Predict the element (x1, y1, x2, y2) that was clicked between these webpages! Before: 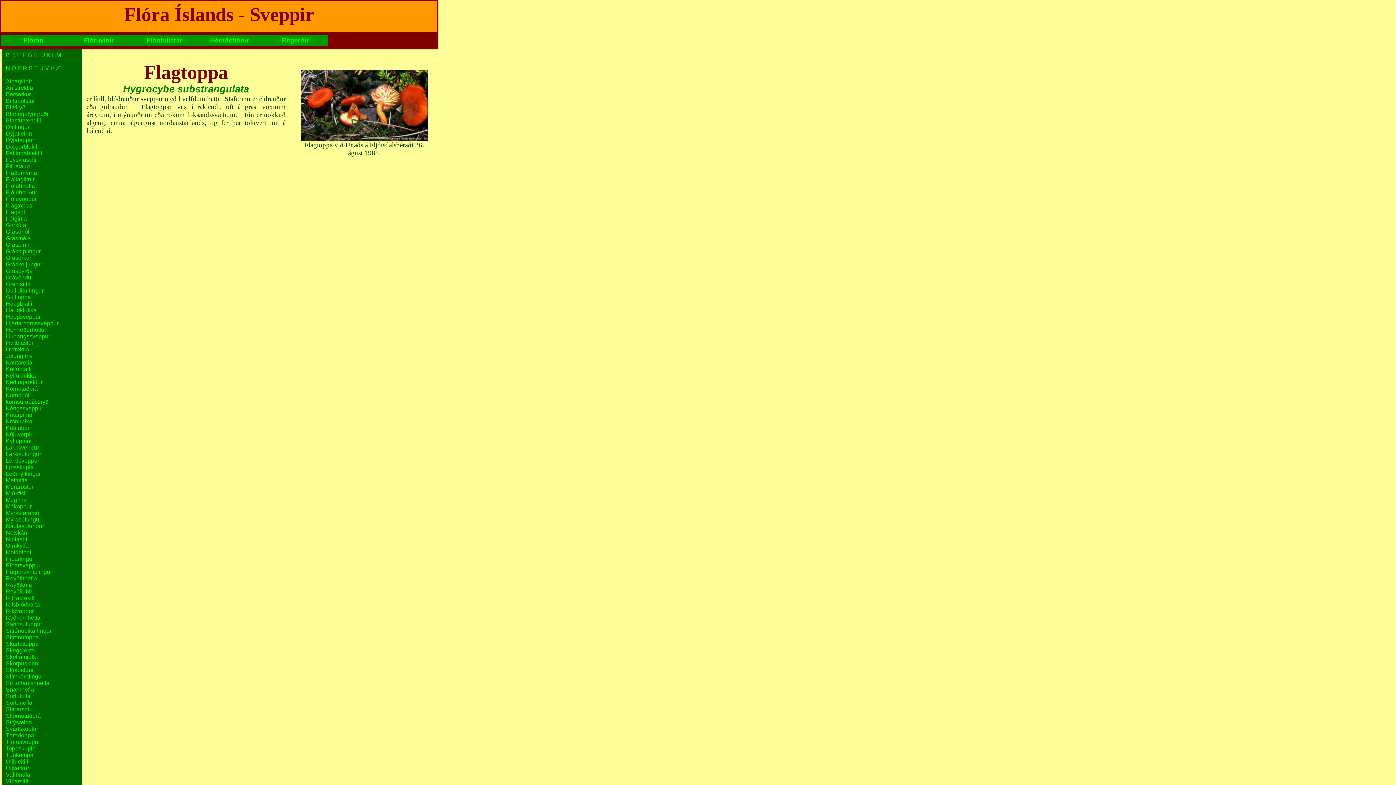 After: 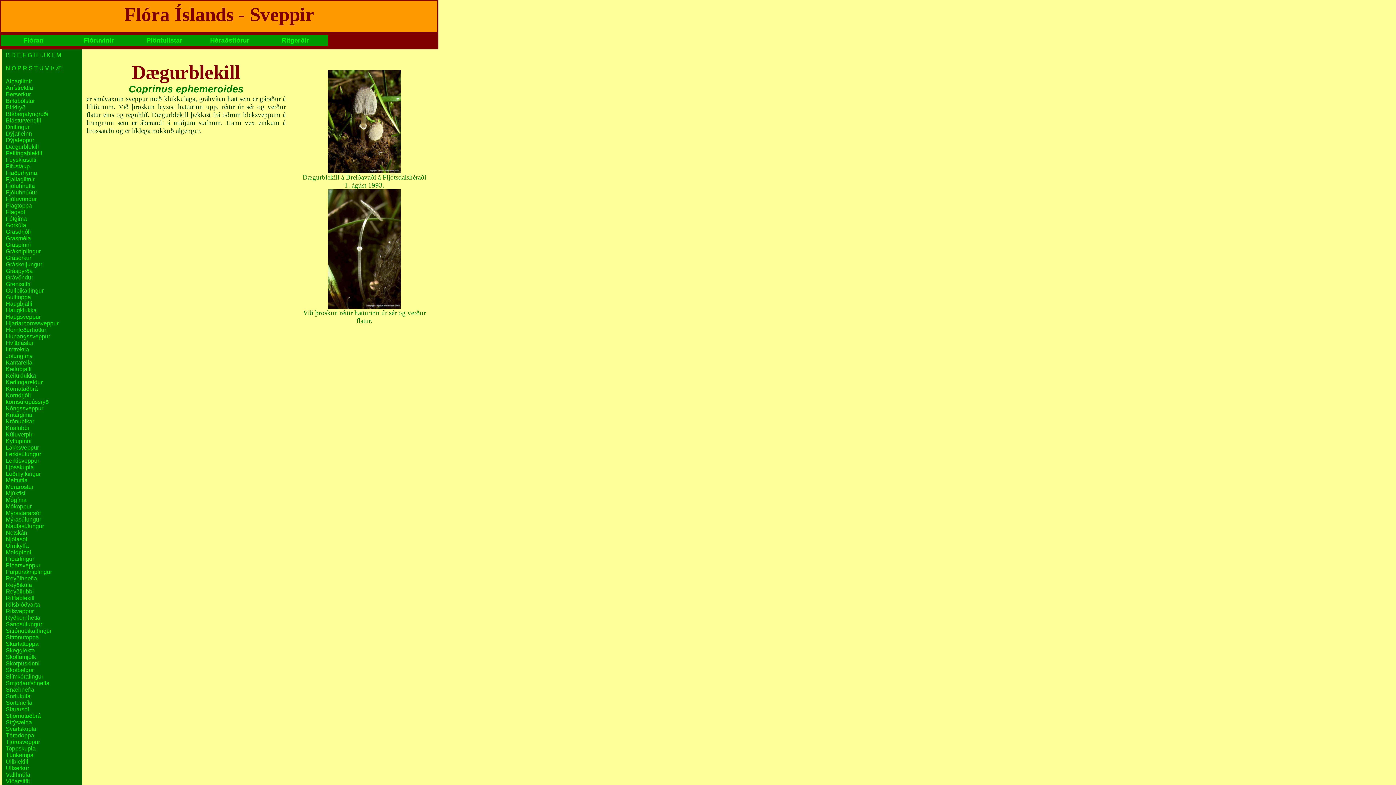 Action: label: Dægurblekill bbox: (5, 143, 38, 149)